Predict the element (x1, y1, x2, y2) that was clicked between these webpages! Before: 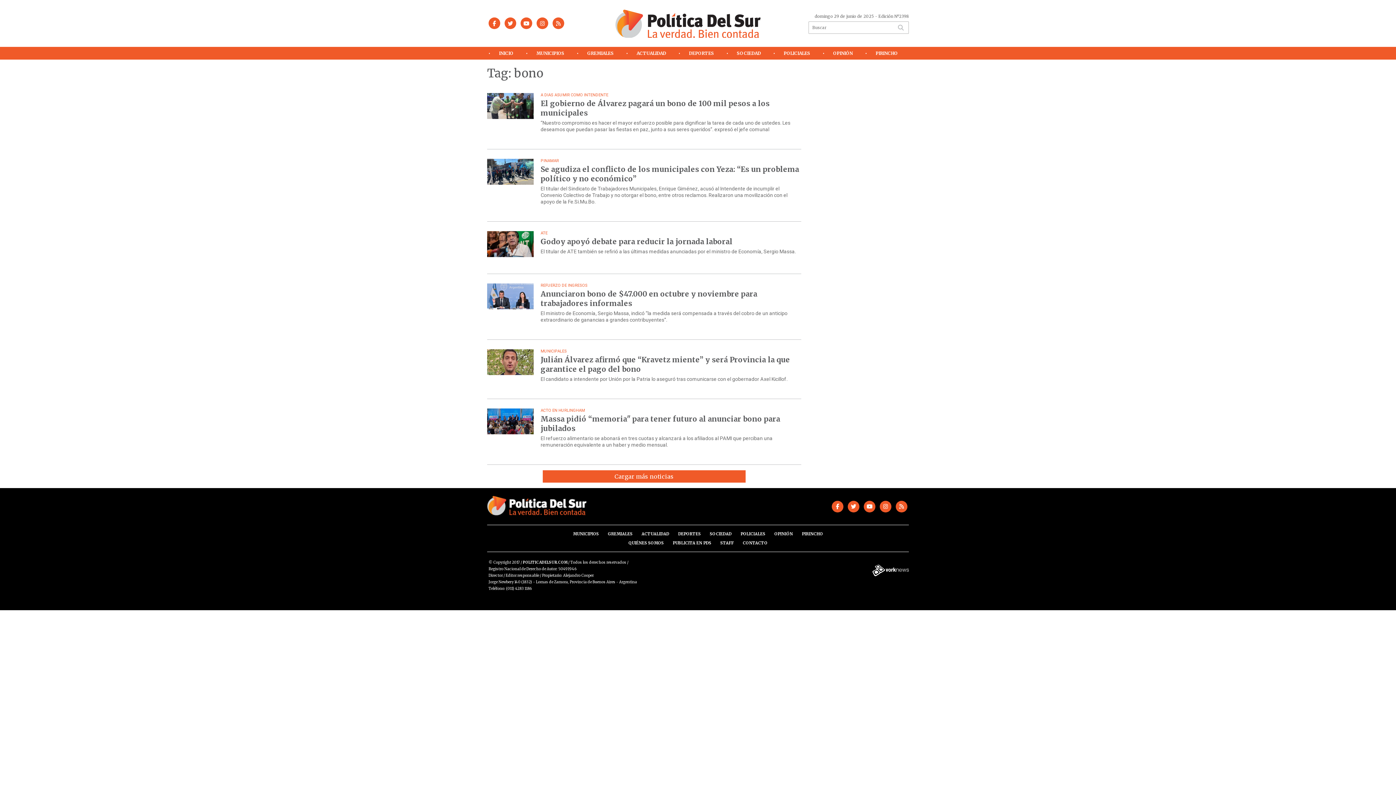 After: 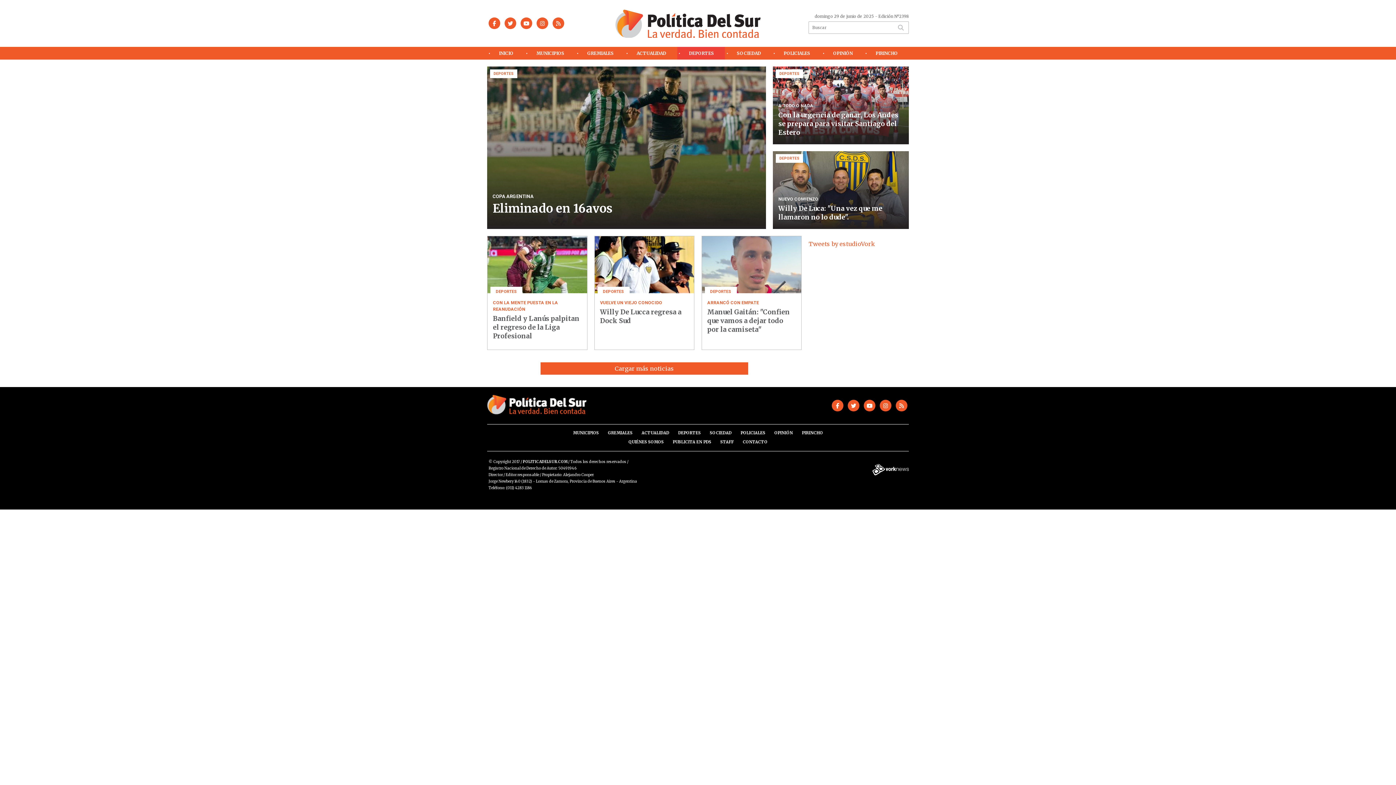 Action: bbox: (678, 531, 700, 536) label: DEPORTES